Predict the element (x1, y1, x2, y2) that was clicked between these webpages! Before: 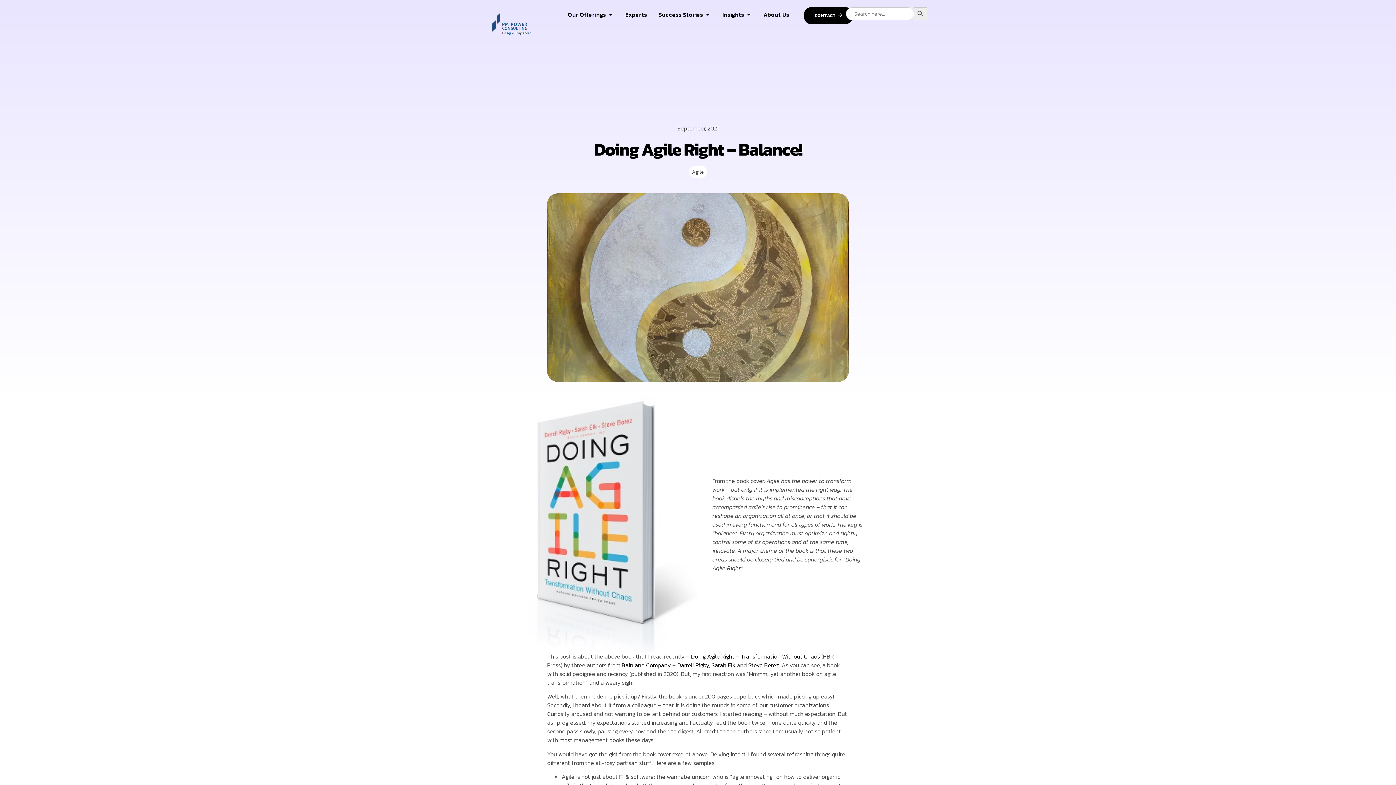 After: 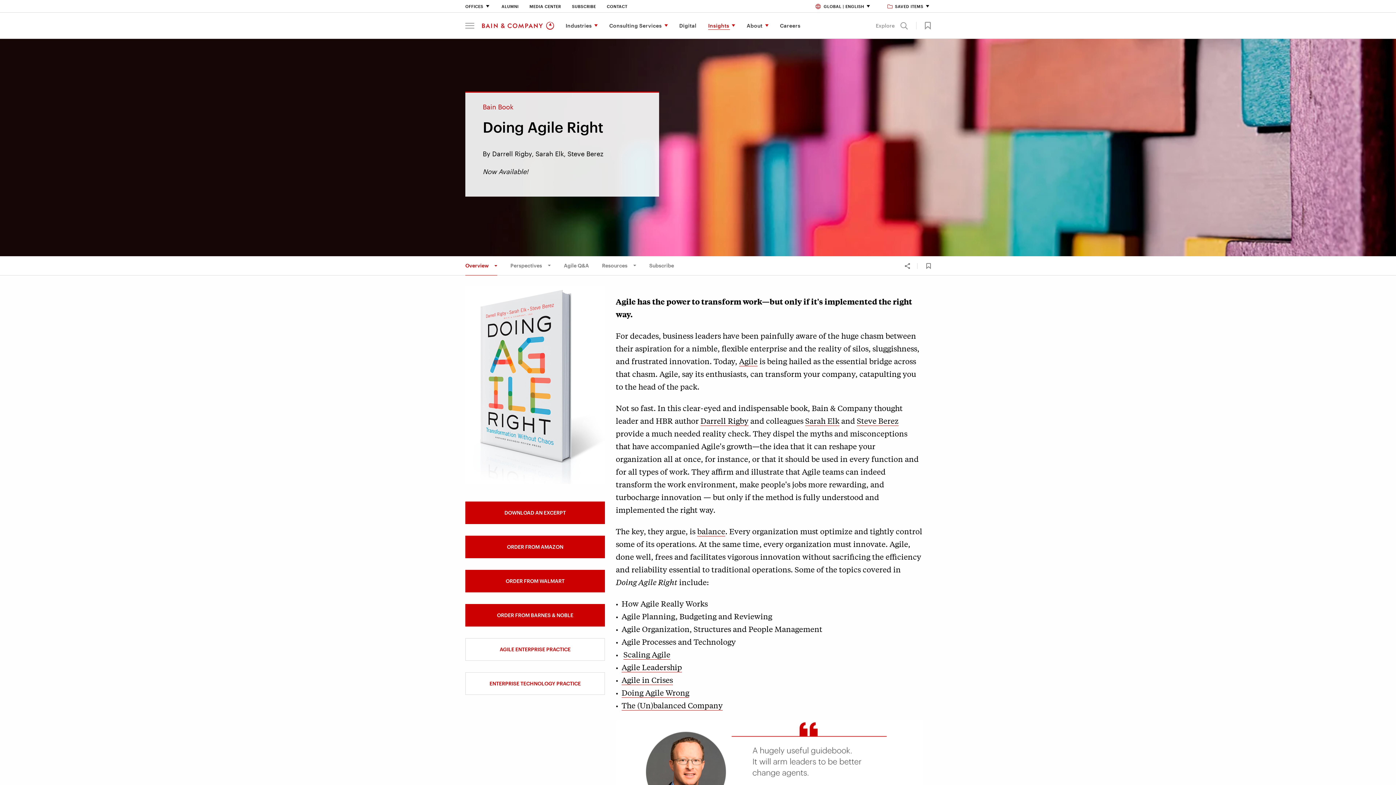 Action: bbox: (691, 652, 820, 661) label: Doing Agile Right – Transformation Without Chaos